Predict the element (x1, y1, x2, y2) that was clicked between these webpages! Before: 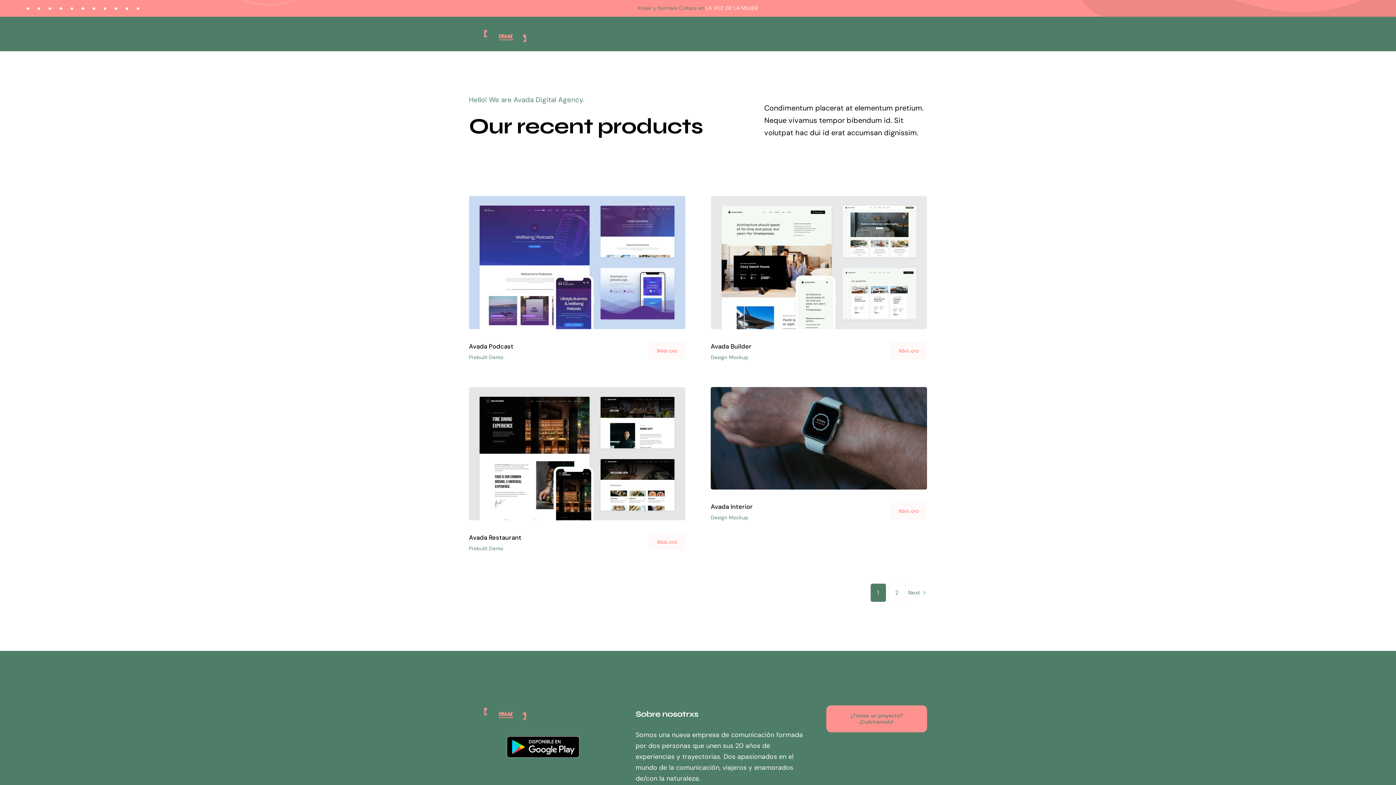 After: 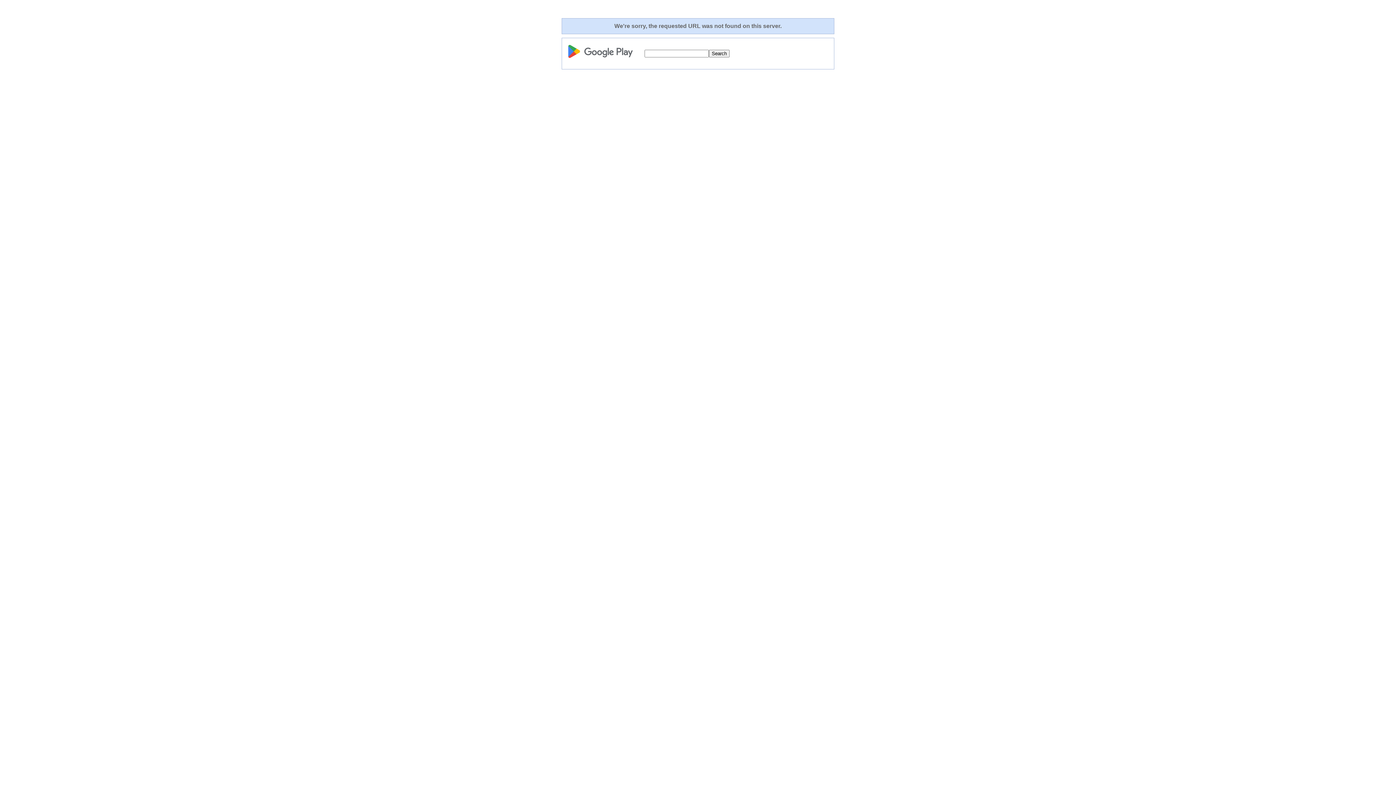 Action: label: Kraak_Google_Play bbox: (506, 735, 579, 744)